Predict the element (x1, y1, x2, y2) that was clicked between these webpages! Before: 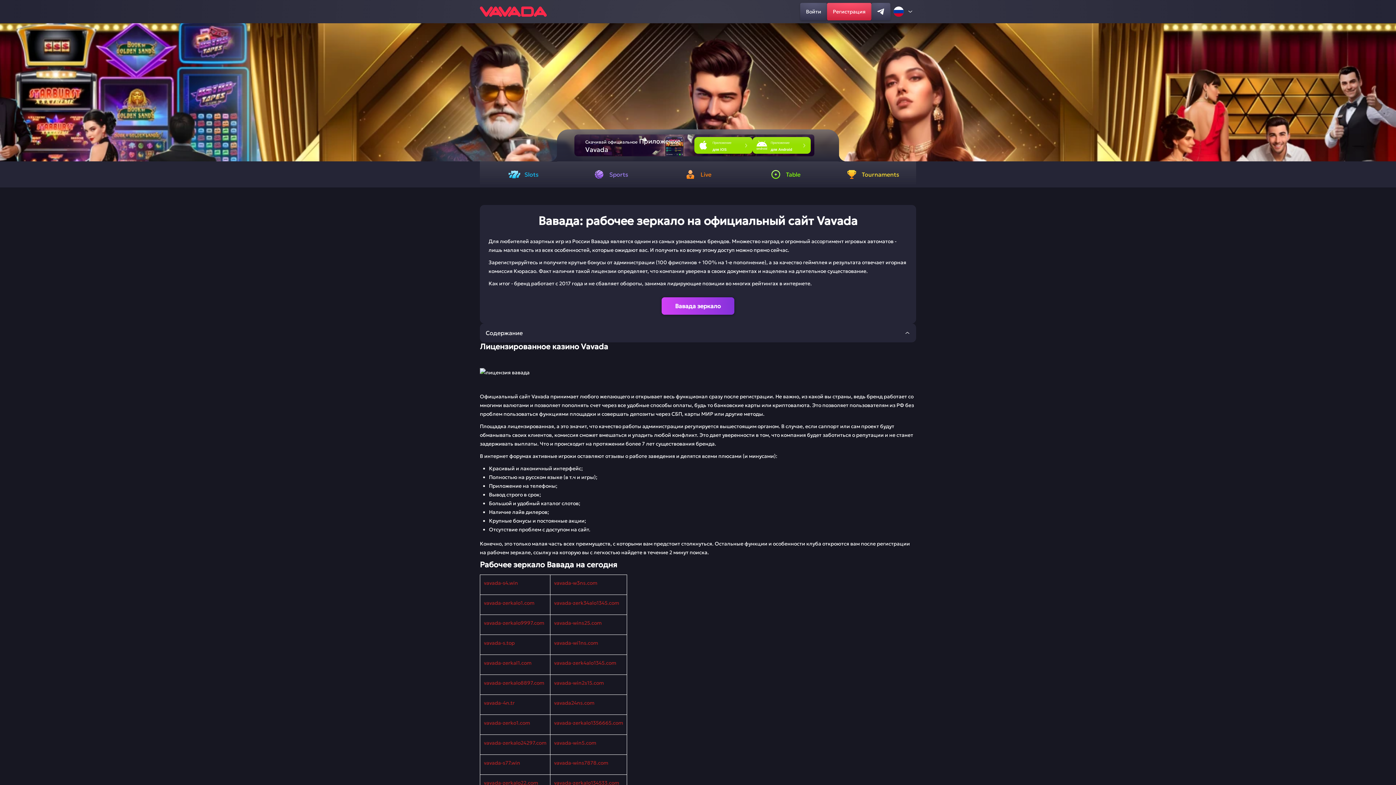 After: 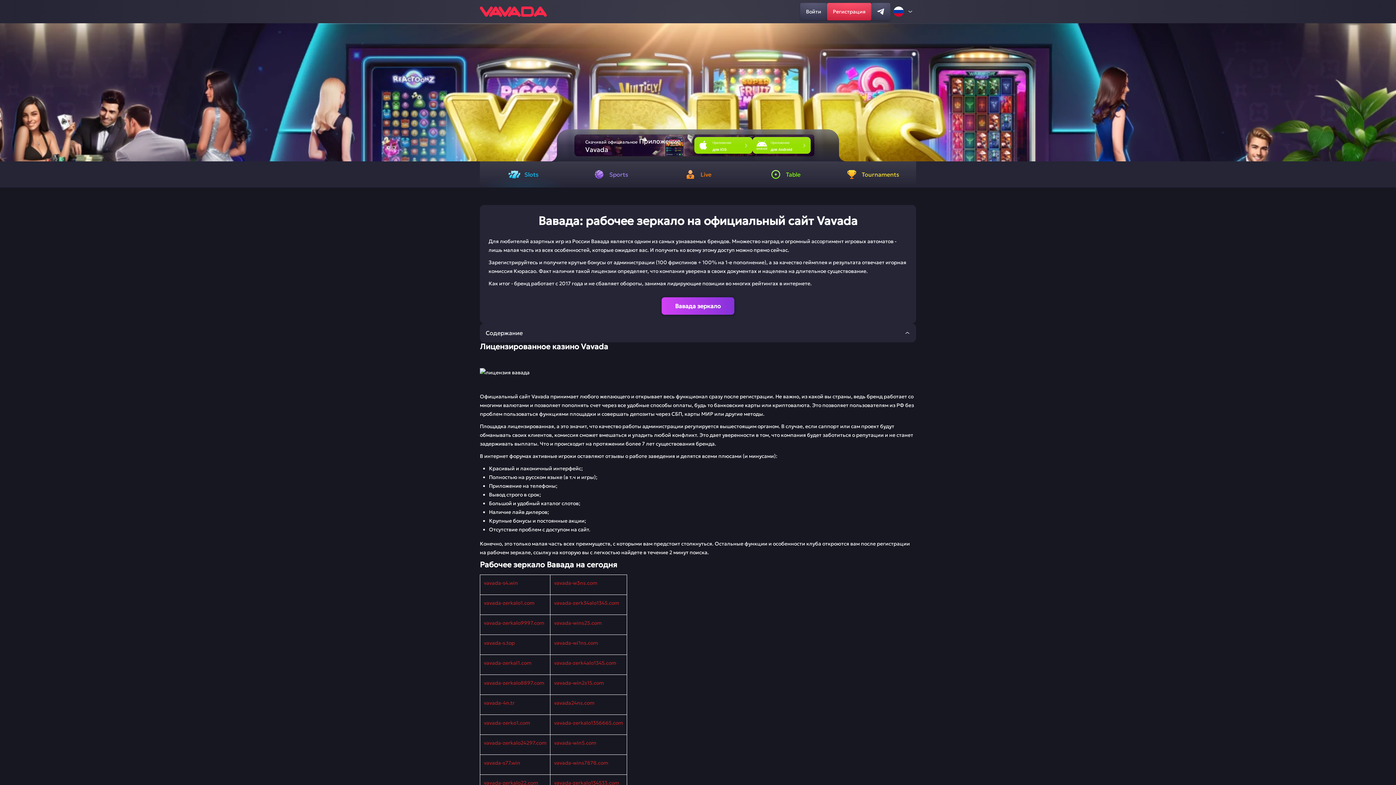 Action: label: Slots bbox: (480, 161, 567, 187)